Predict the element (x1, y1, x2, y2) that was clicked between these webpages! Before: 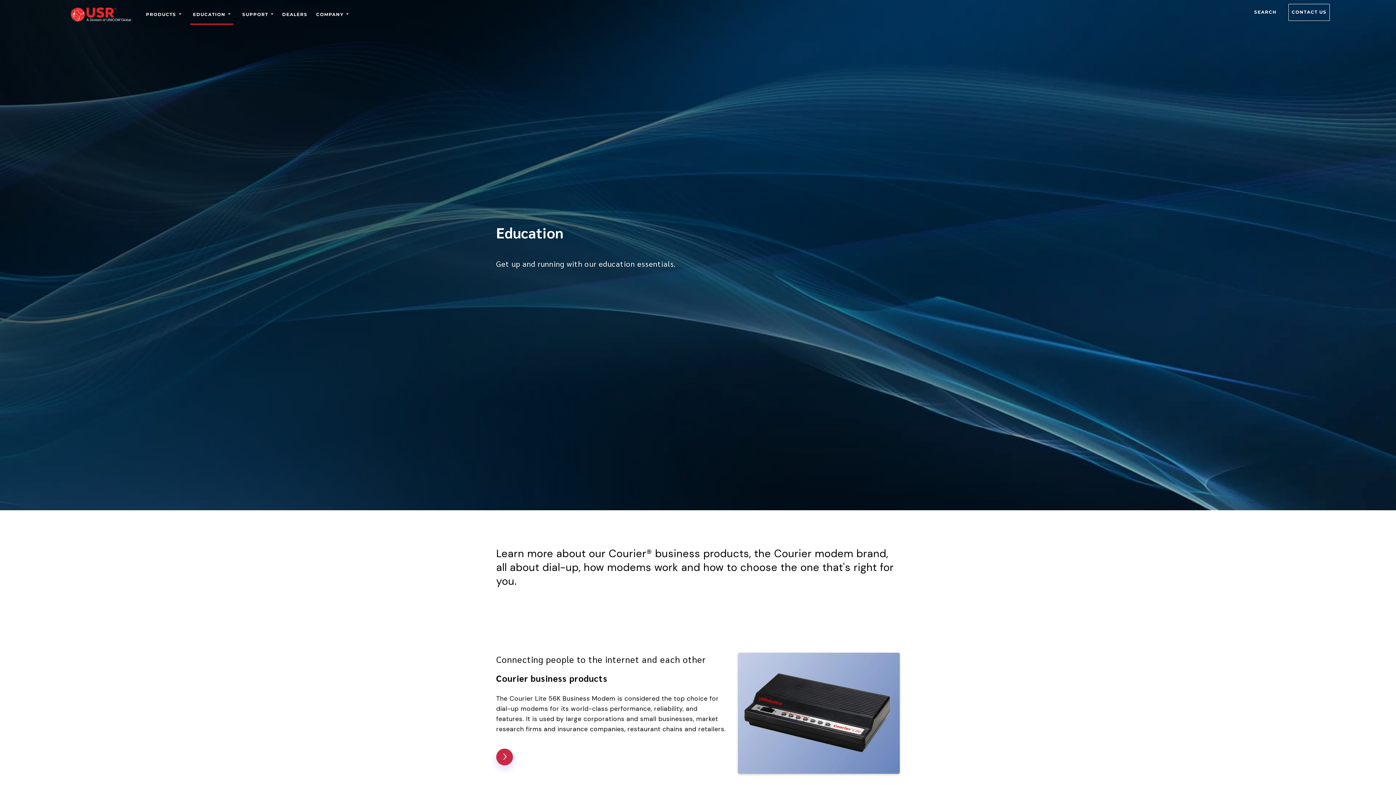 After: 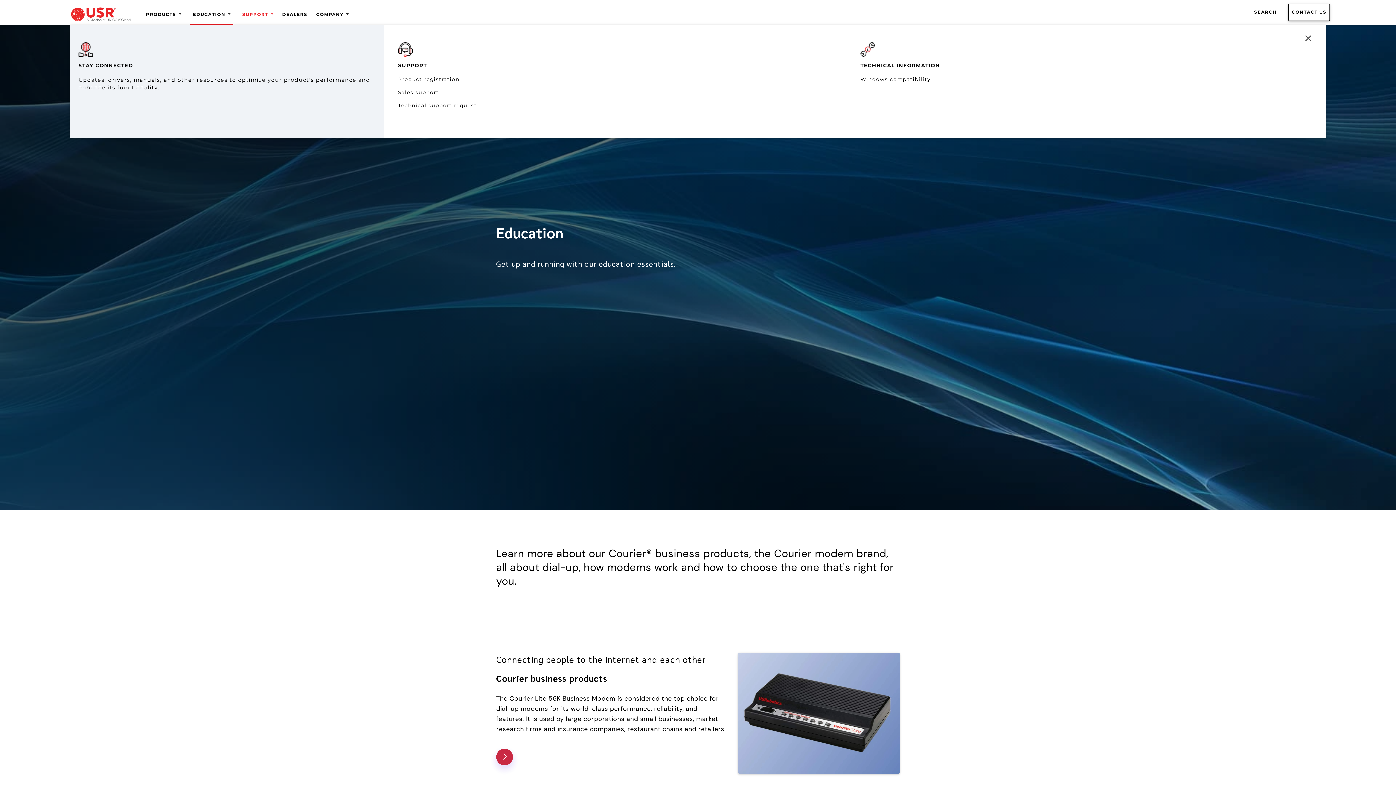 Action: bbox: (239, 8, 276, 24) label: SUPPORT